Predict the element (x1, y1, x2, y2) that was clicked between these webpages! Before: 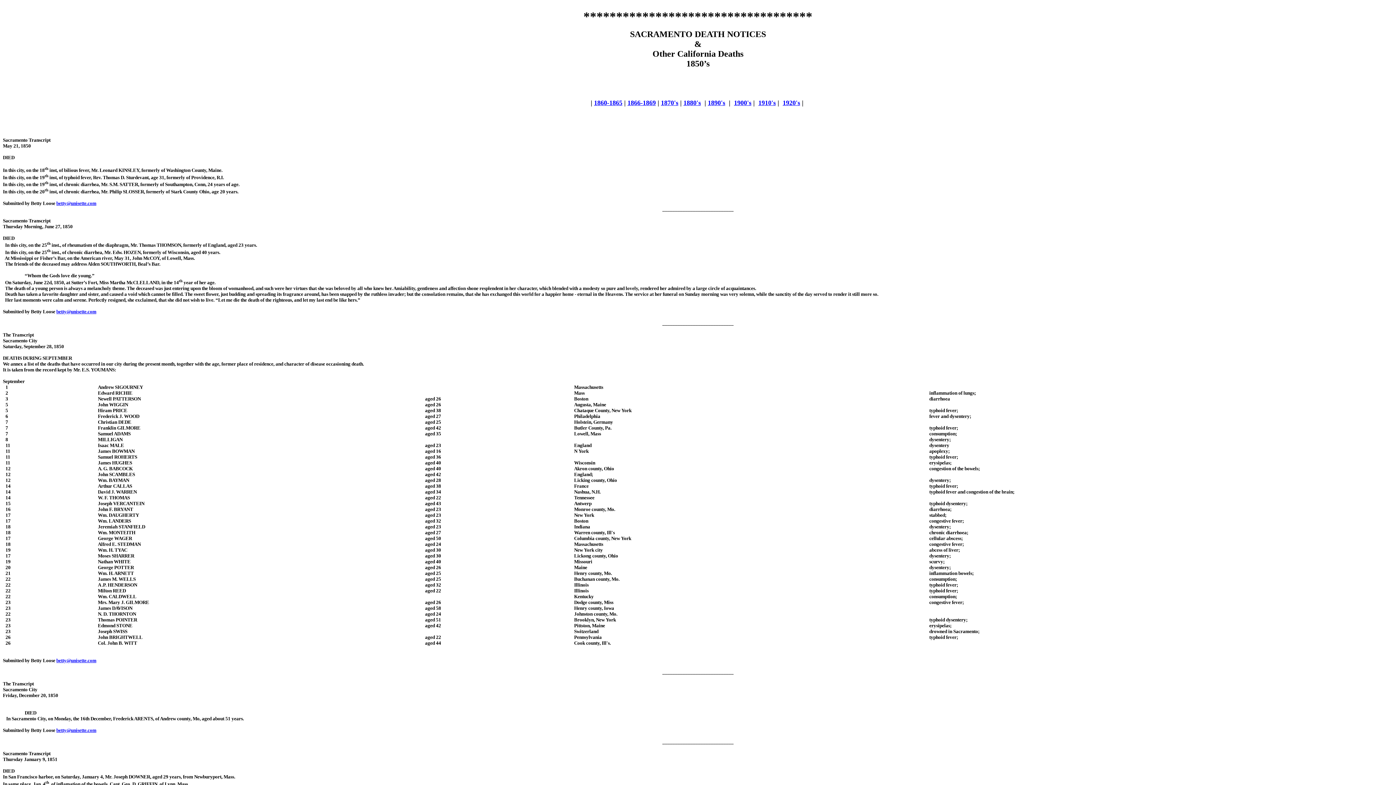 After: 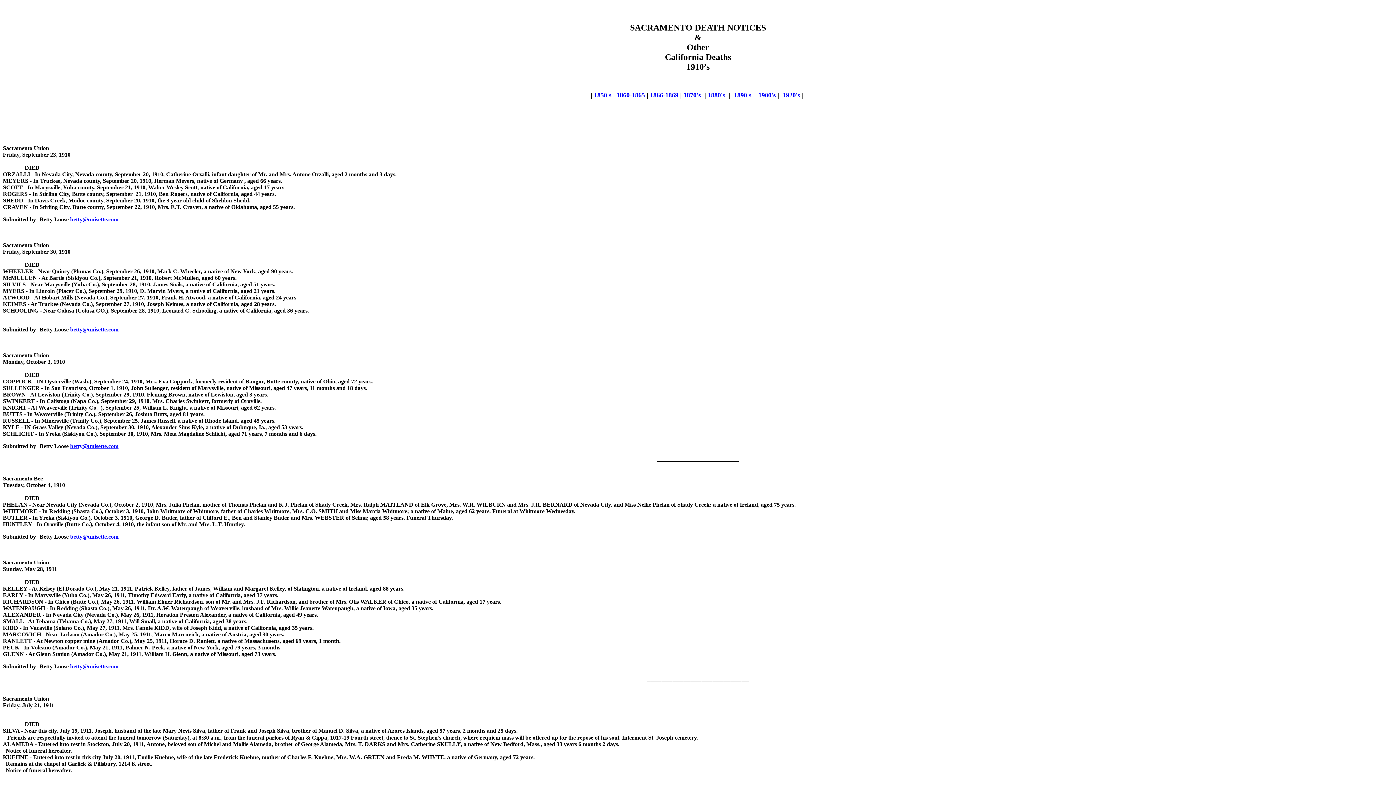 Action: bbox: (758, 99, 776, 106) label: 1910's